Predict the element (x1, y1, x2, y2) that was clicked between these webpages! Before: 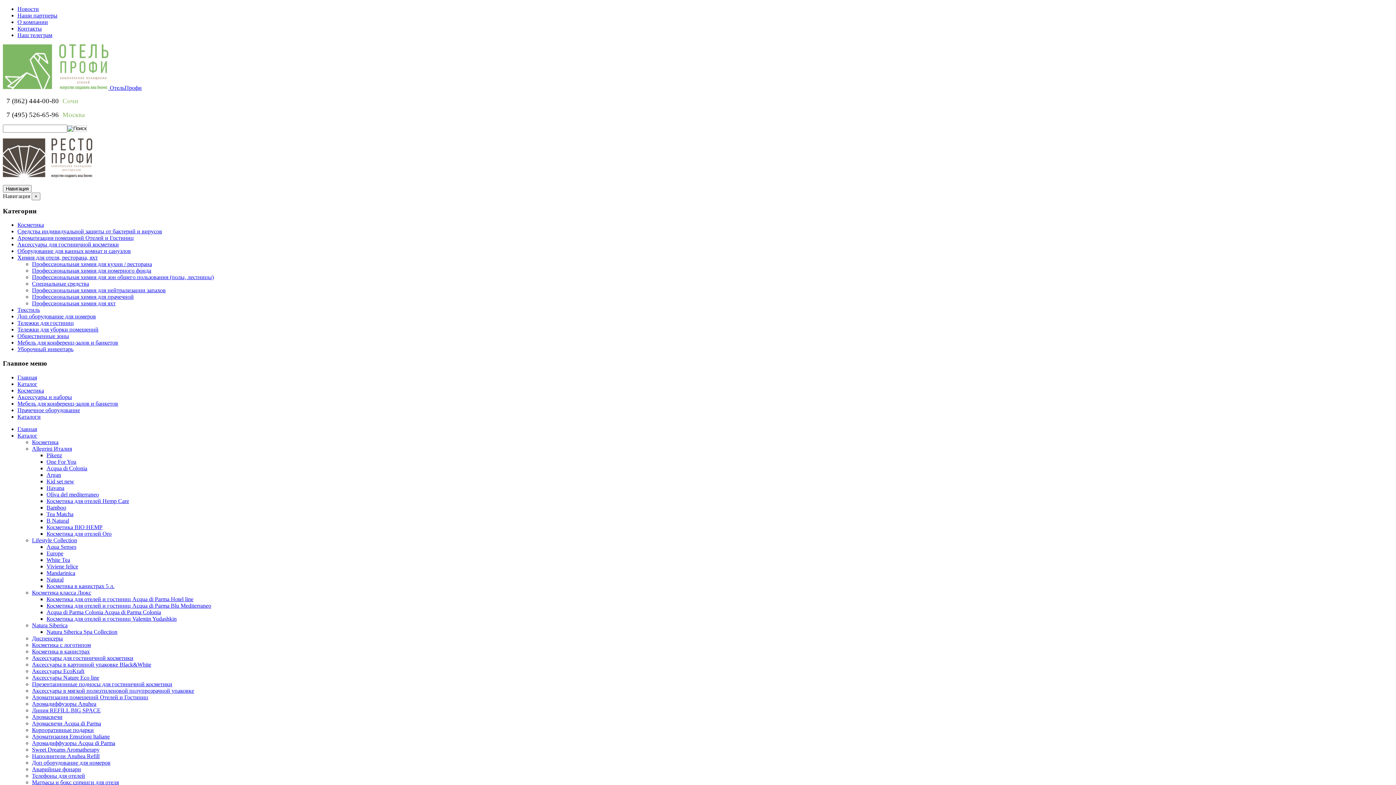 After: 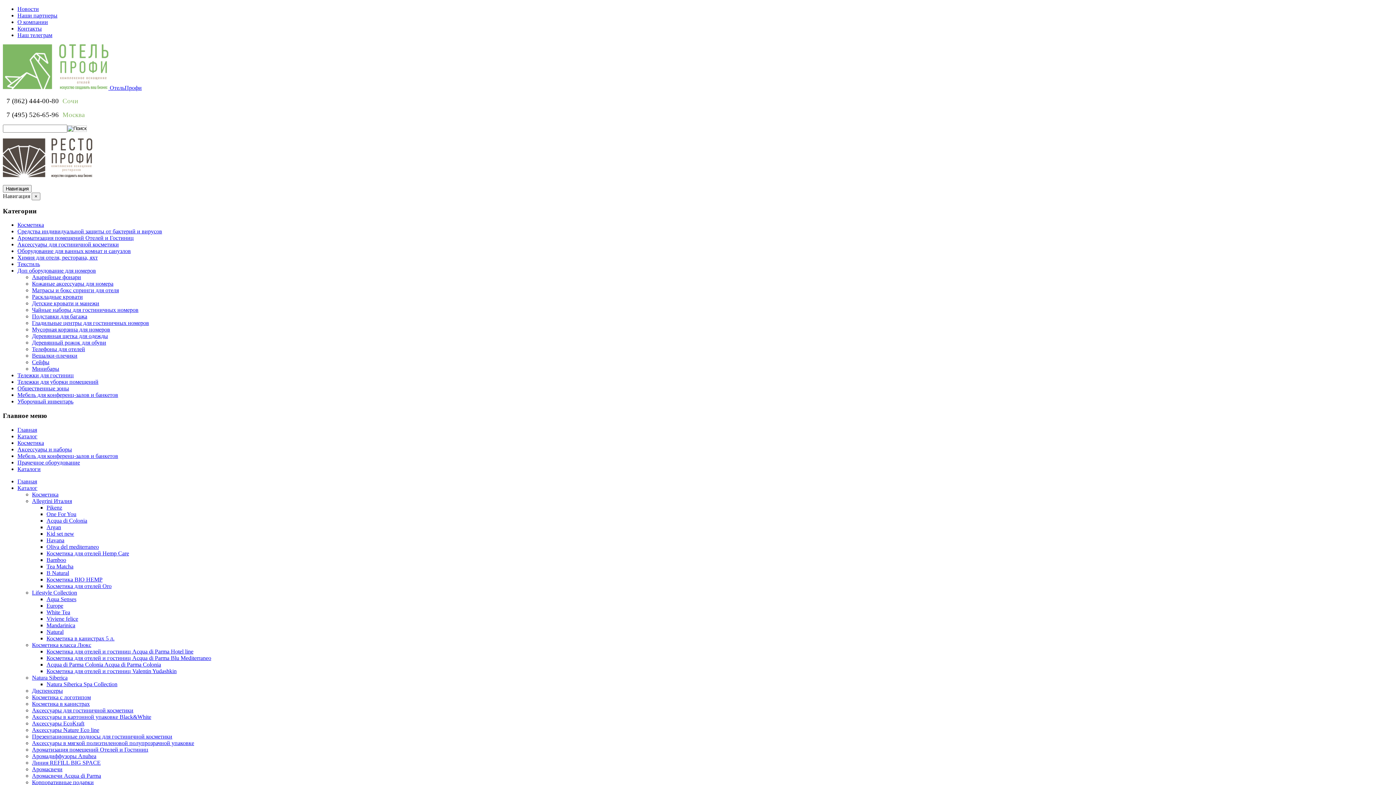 Action: label: Телефоны для отелей bbox: (32, 773, 85, 779)